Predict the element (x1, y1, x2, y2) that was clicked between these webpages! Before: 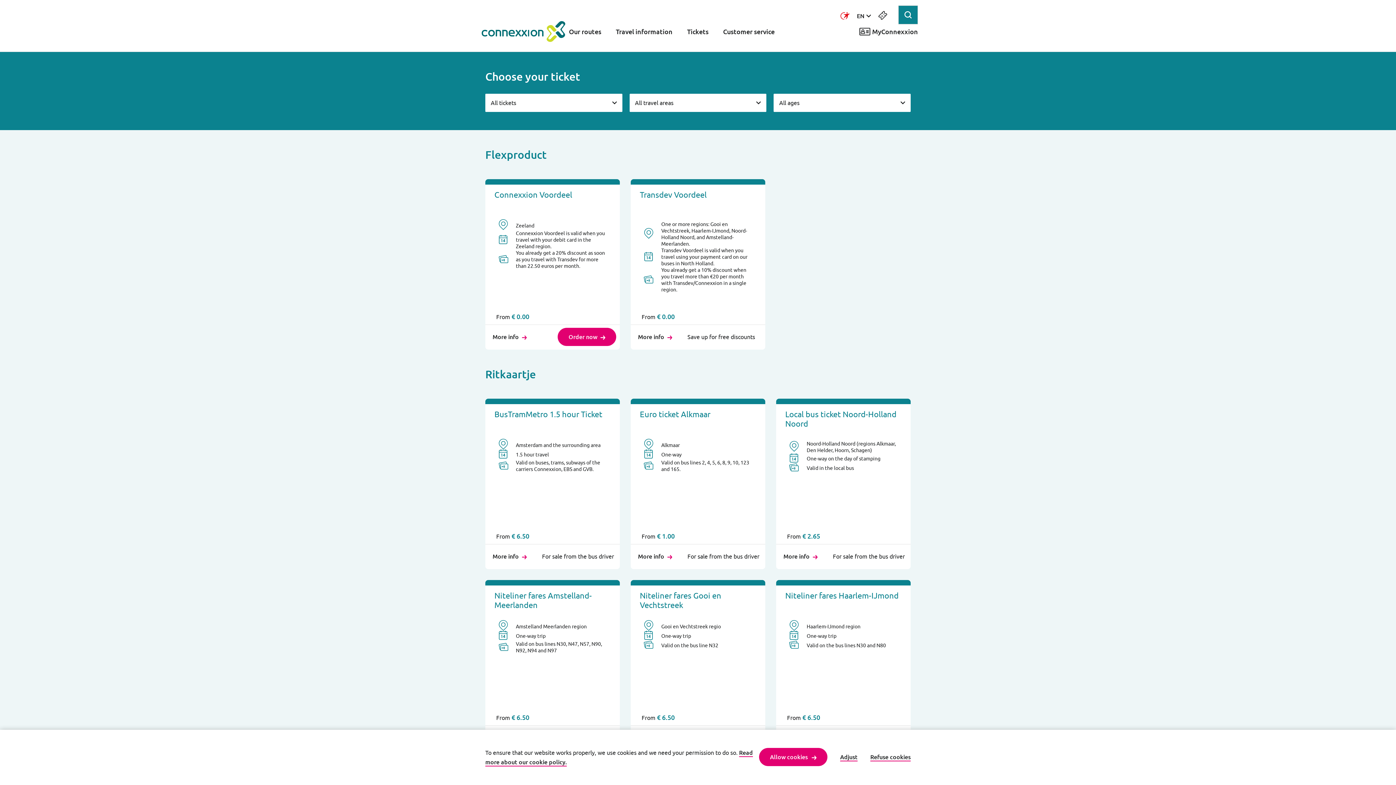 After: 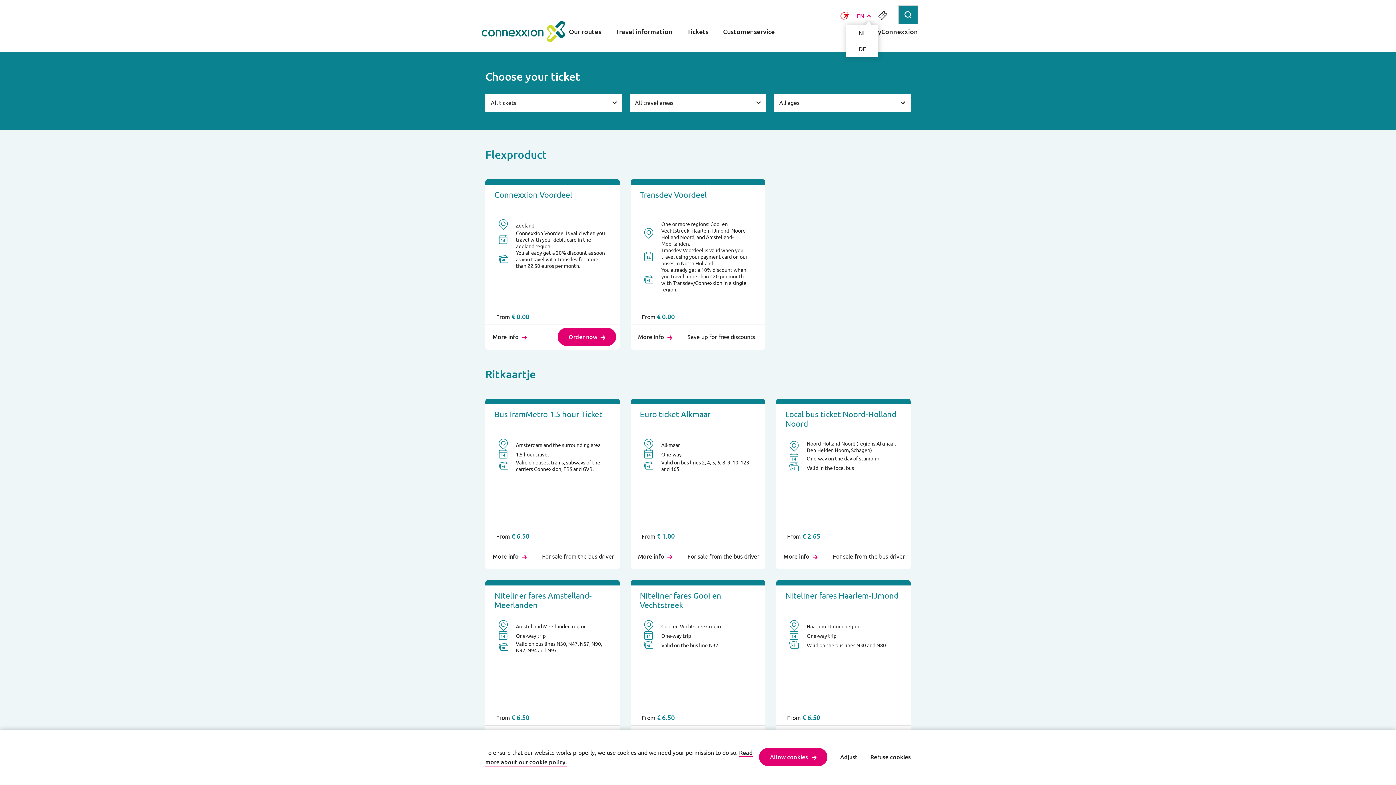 Action: label: Select a language. Current language: English
EN bbox: (857, 12, 871, 19)